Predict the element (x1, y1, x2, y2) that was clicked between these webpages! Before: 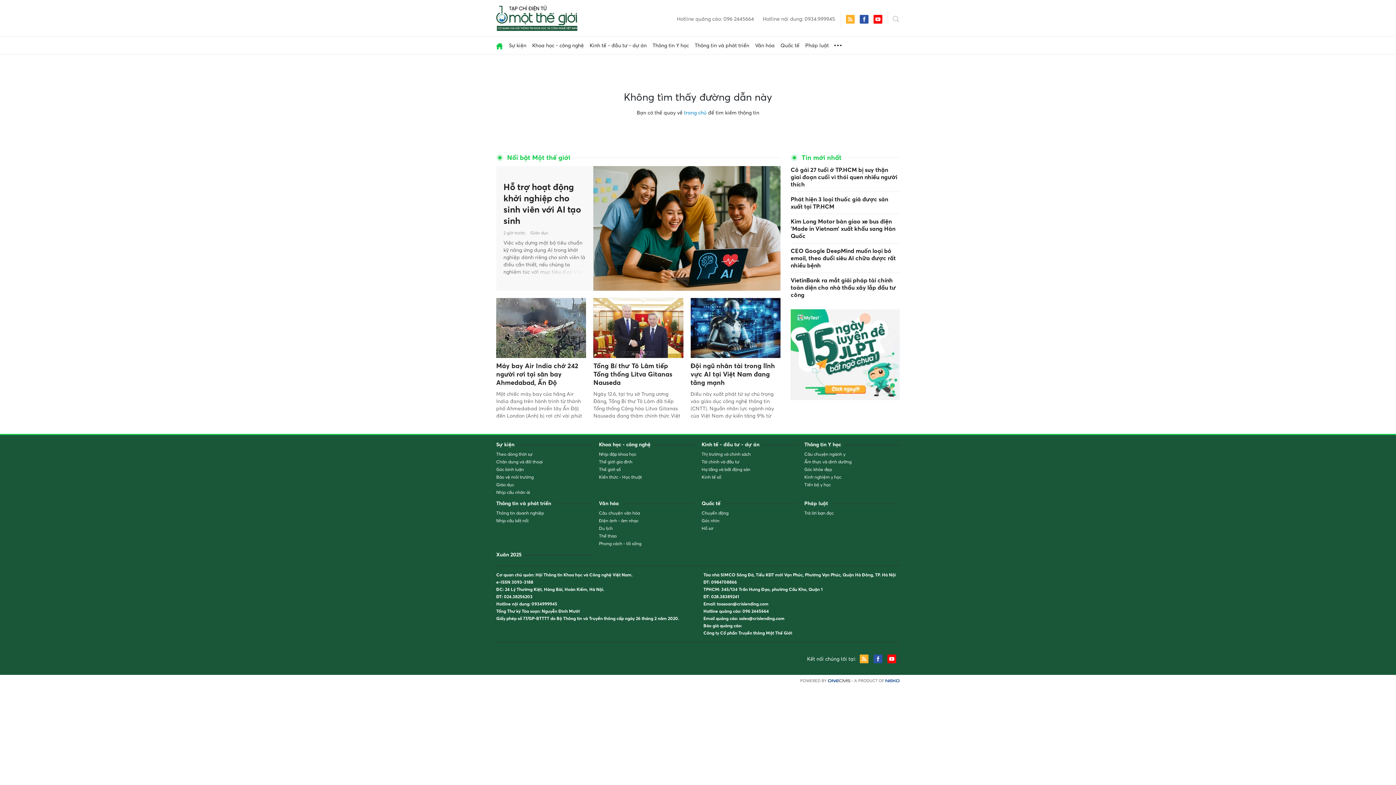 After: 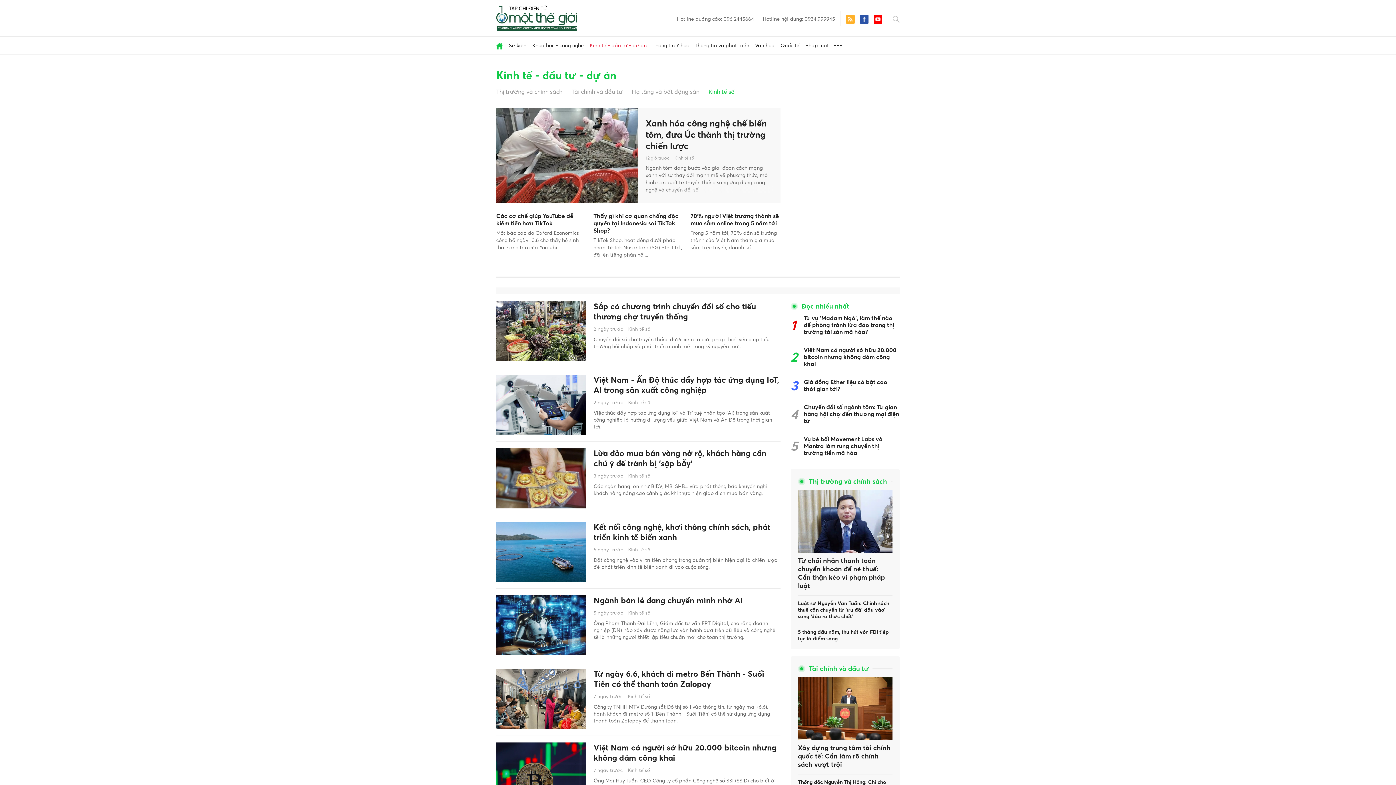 Action: bbox: (701, 474, 721, 480) label: Kinh tế số